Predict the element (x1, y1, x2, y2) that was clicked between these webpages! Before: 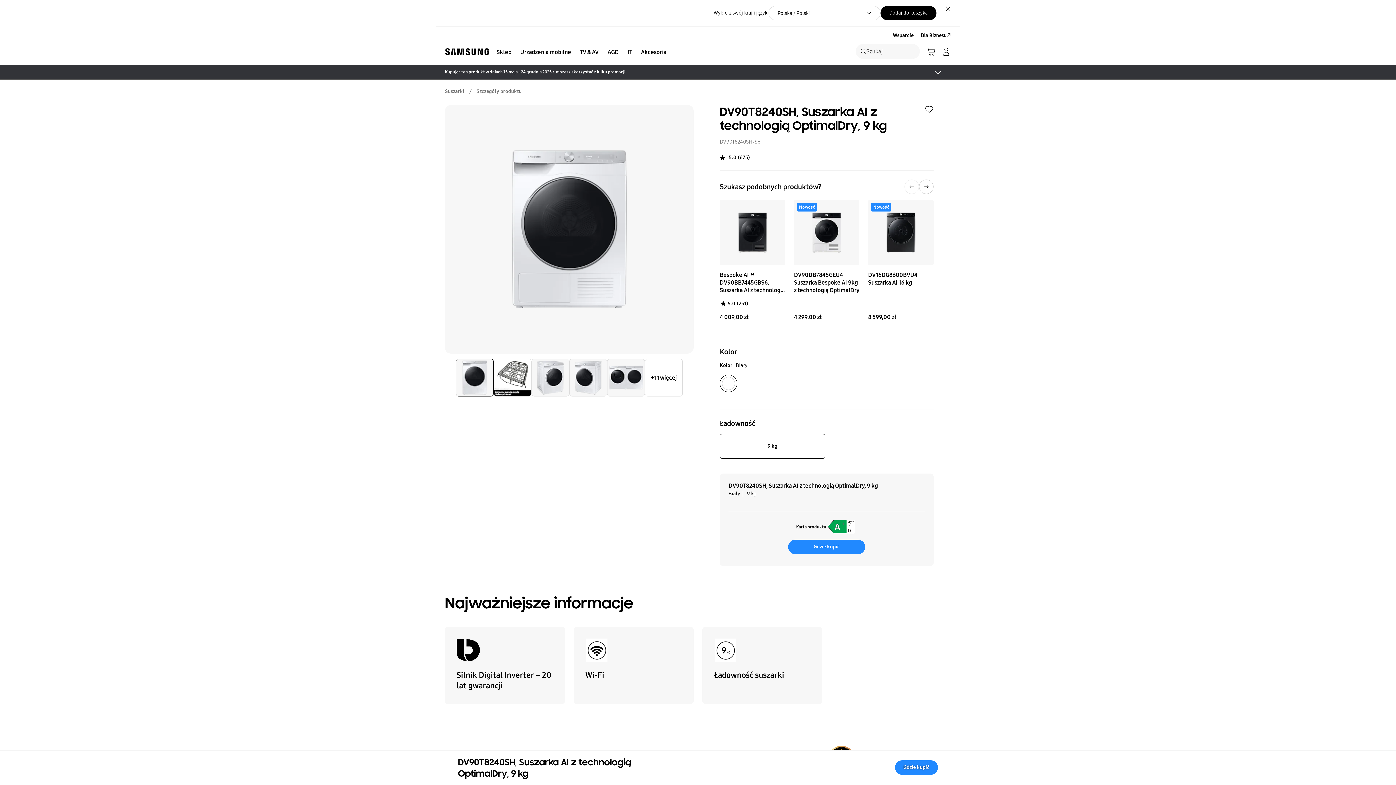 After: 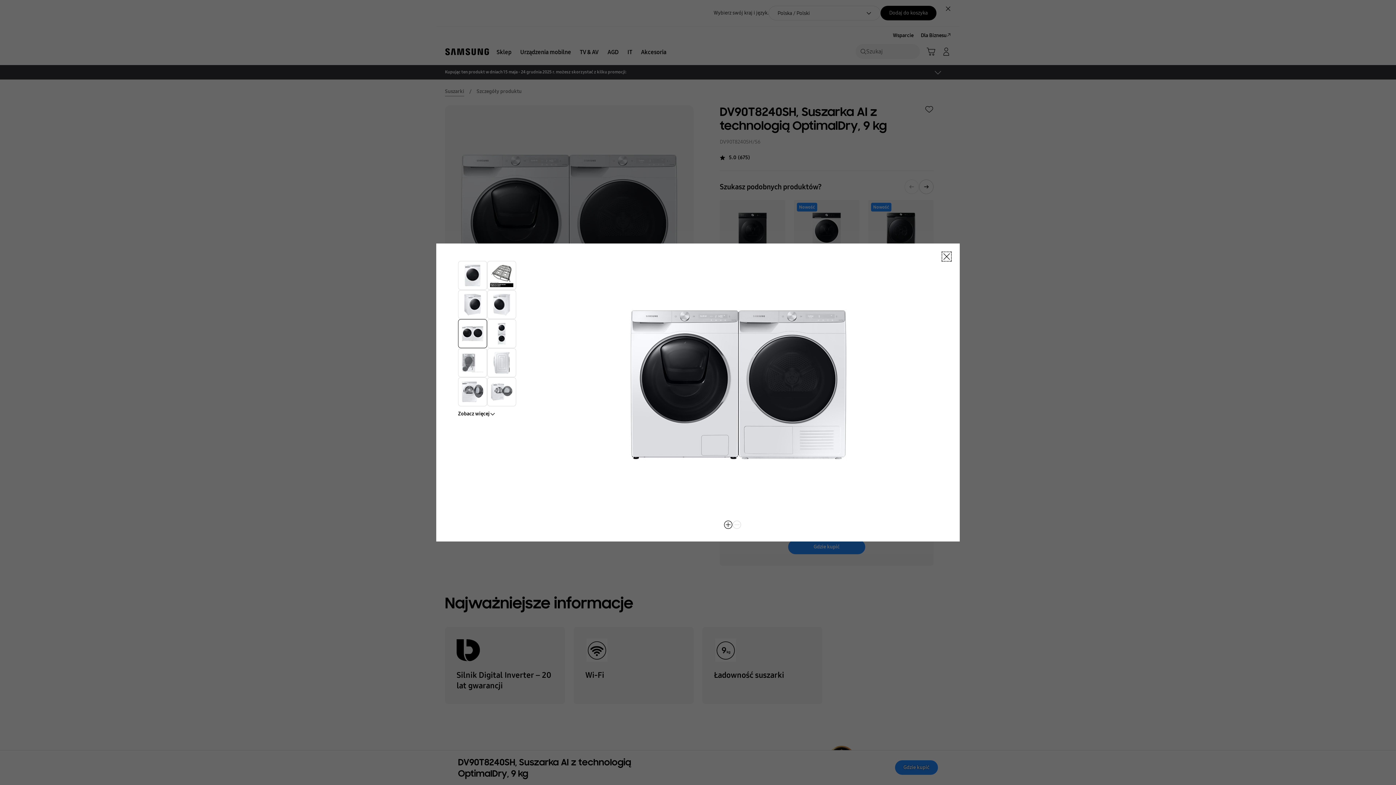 Action: bbox: (607, 358, 645, 396)